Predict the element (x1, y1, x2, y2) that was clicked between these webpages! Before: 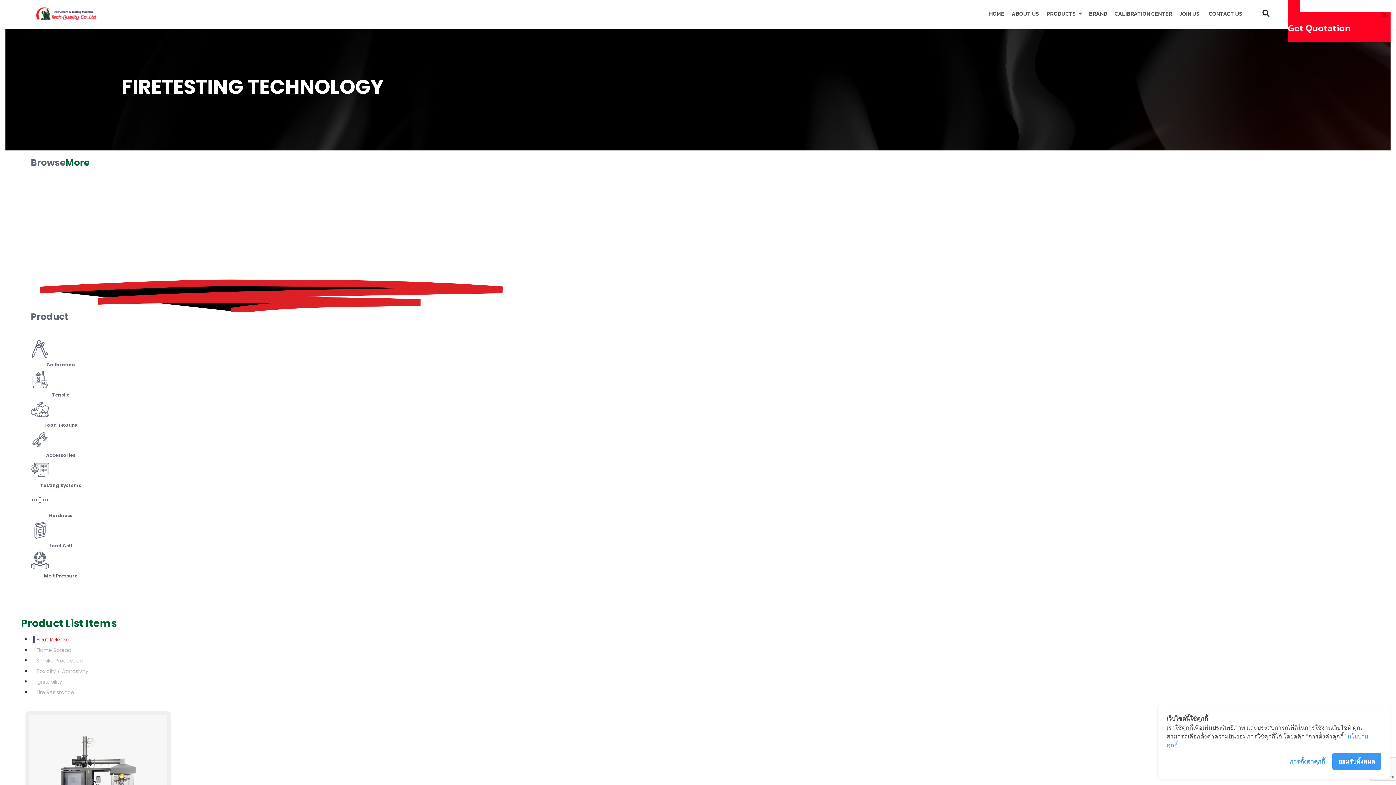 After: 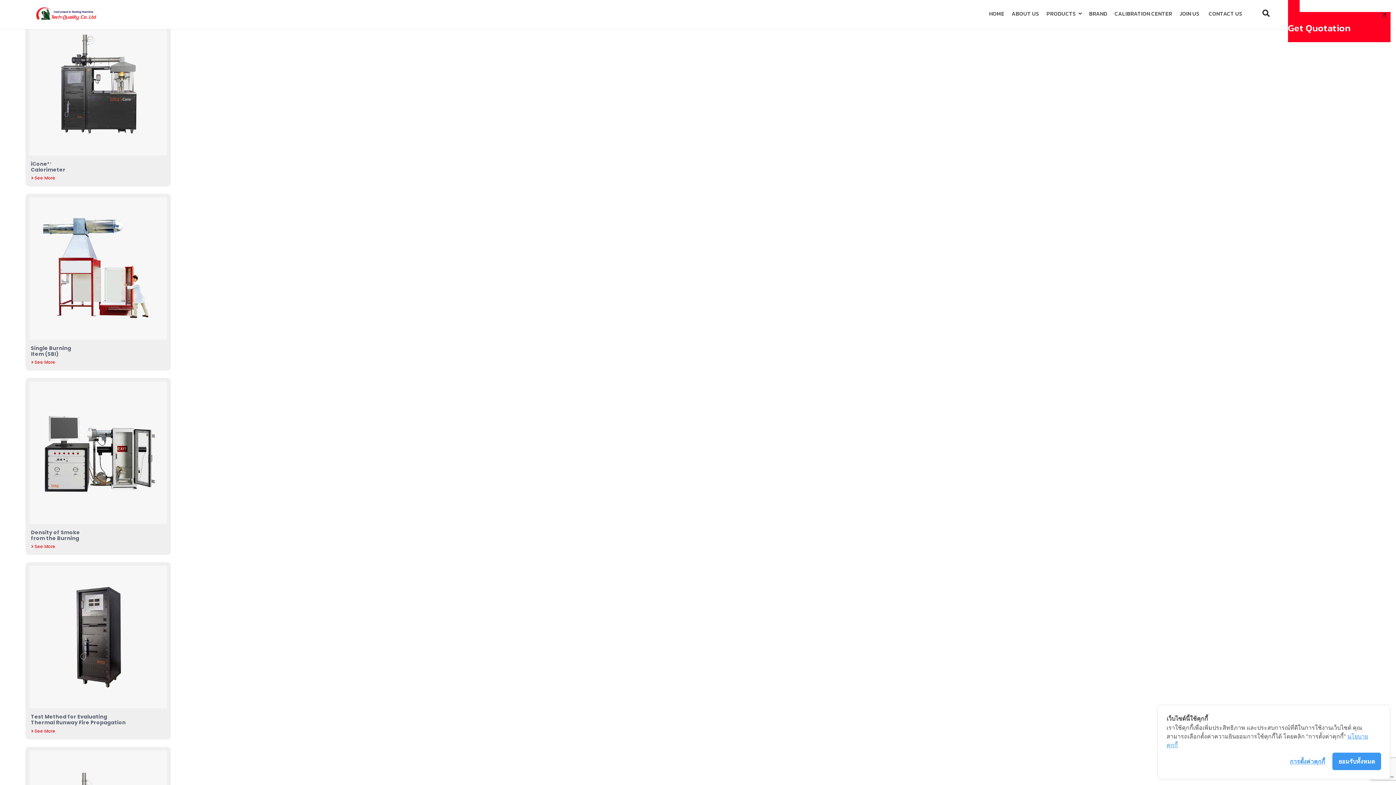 Action: label: Smoke Production bbox: (33, 657, 84, 664)